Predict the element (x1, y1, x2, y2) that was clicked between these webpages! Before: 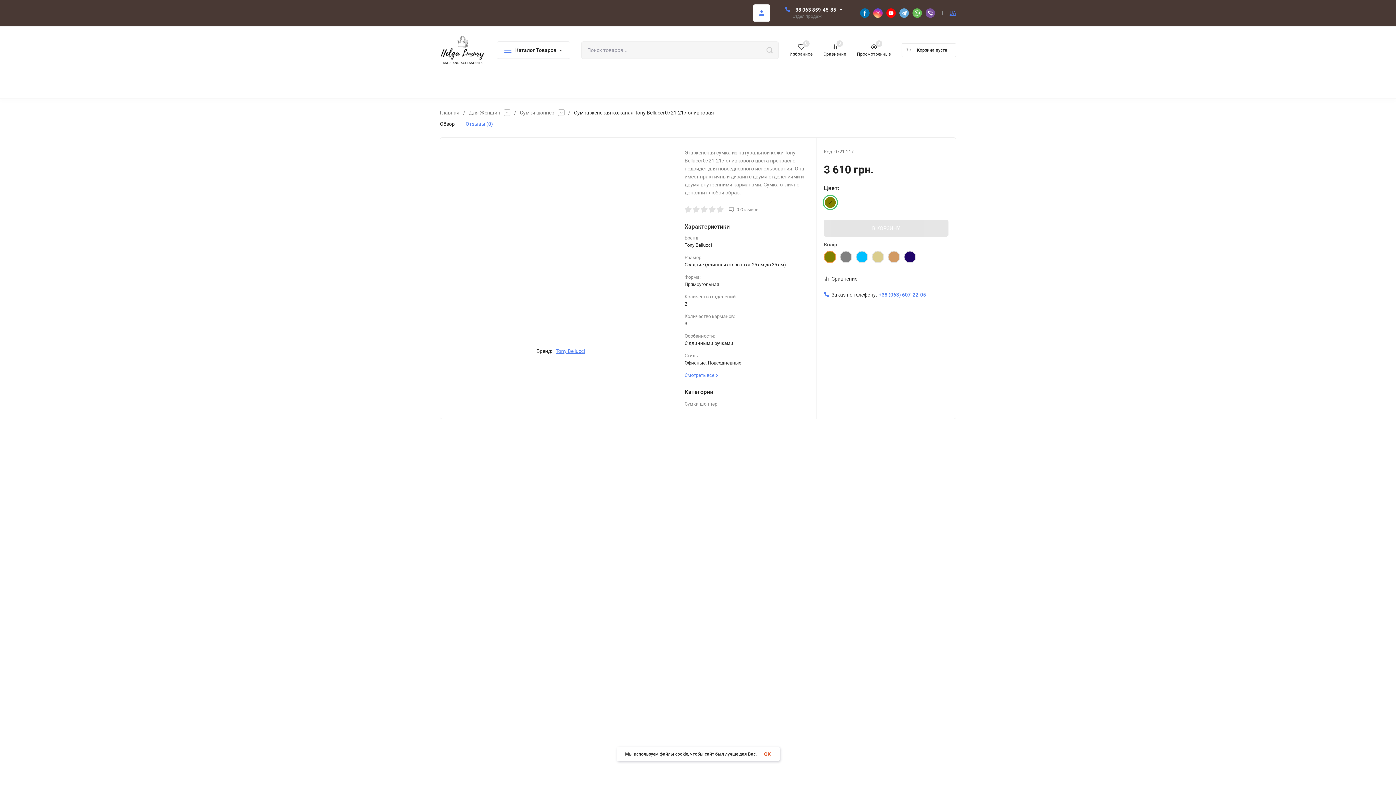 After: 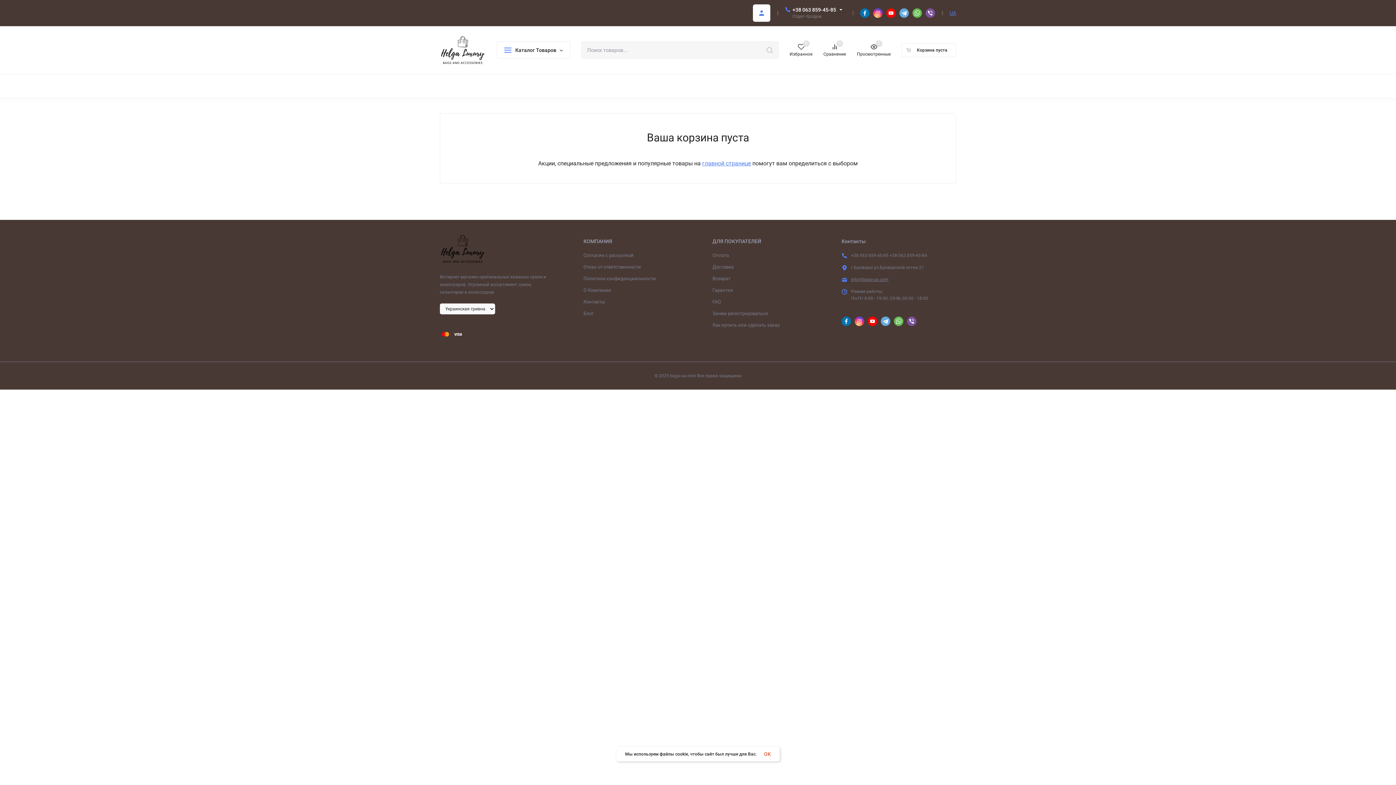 Action: label: Корзина пуста
0 bbox: (901, 43, 956, 57)